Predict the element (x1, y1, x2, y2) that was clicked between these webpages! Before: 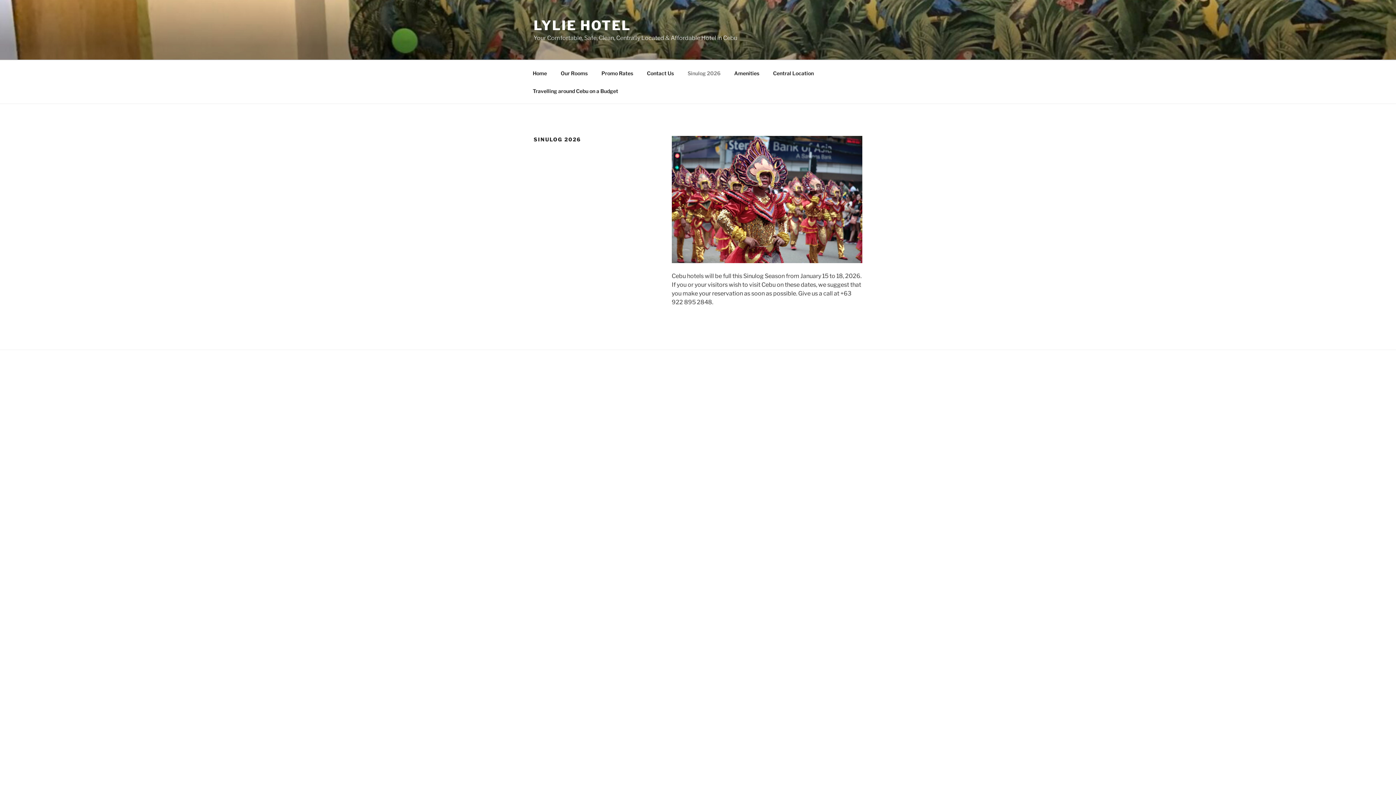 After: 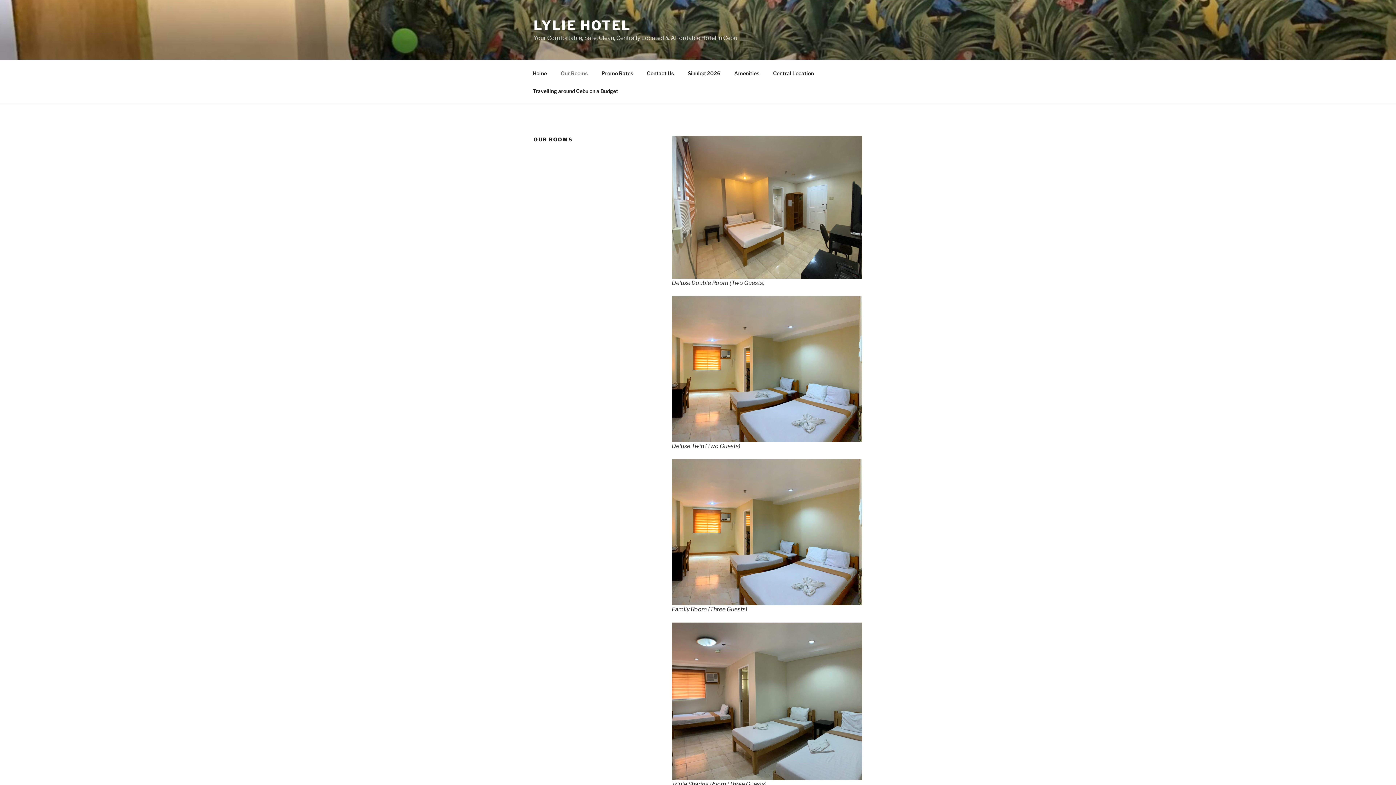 Action: bbox: (554, 64, 594, 82) label: Our Rooms